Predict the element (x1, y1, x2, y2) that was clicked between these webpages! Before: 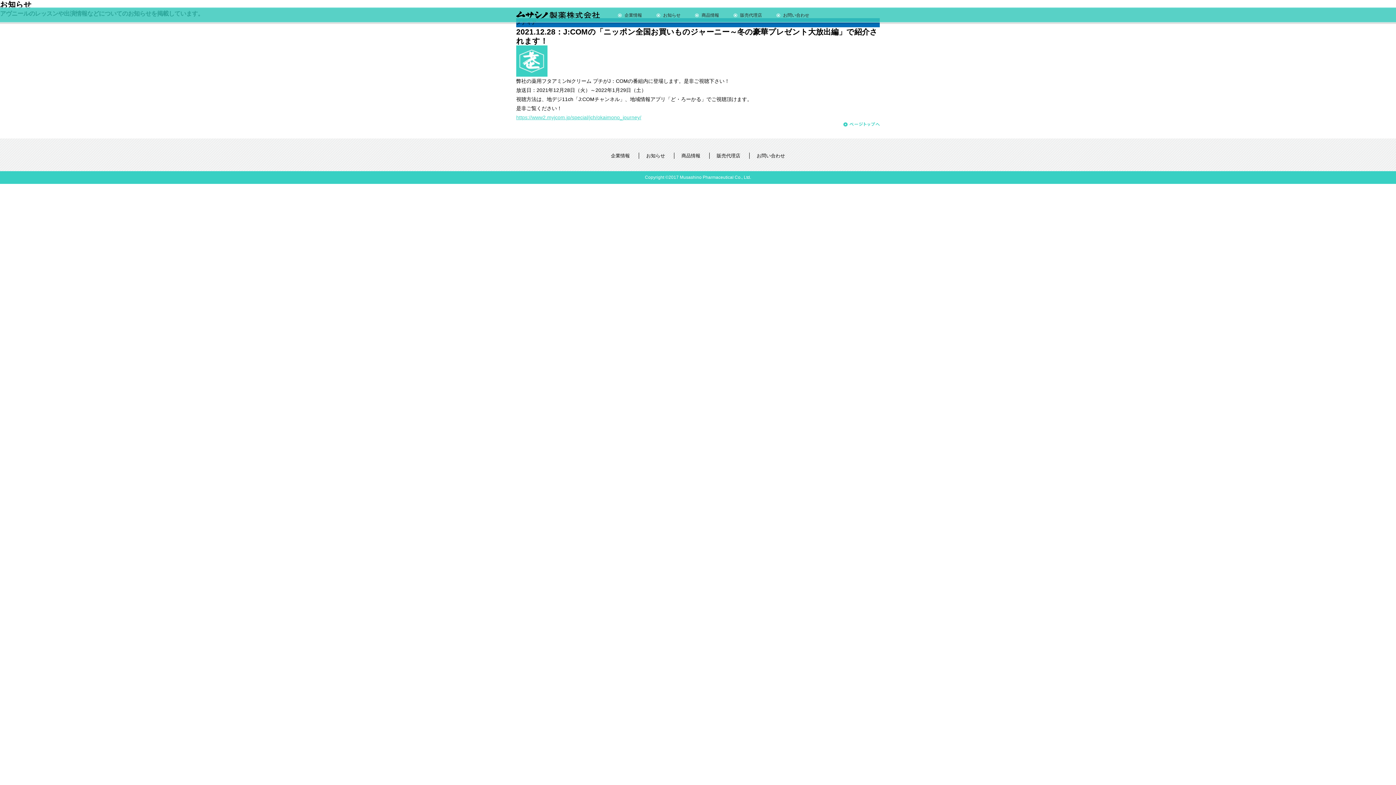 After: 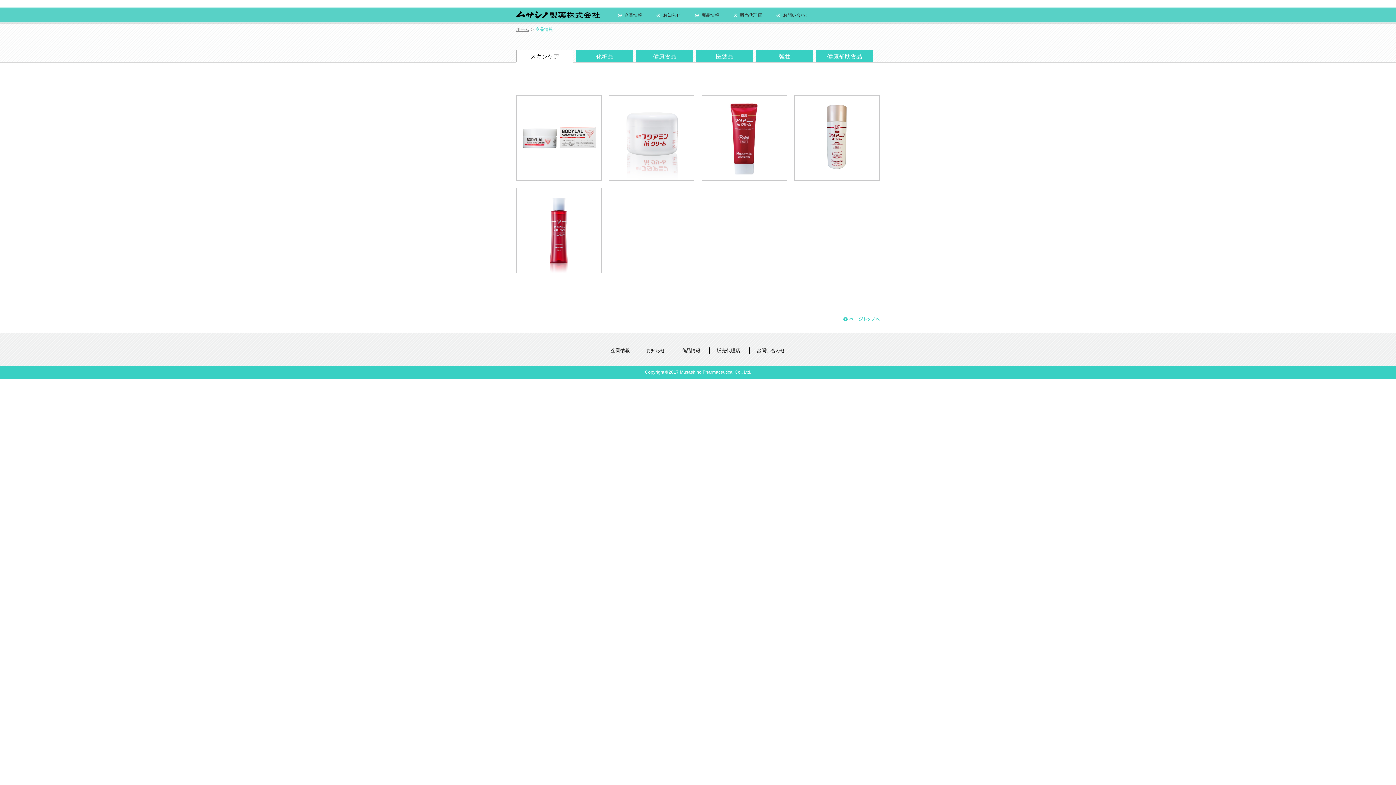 Action: bbox: (695, 7, 719, 22) label: 商品情報